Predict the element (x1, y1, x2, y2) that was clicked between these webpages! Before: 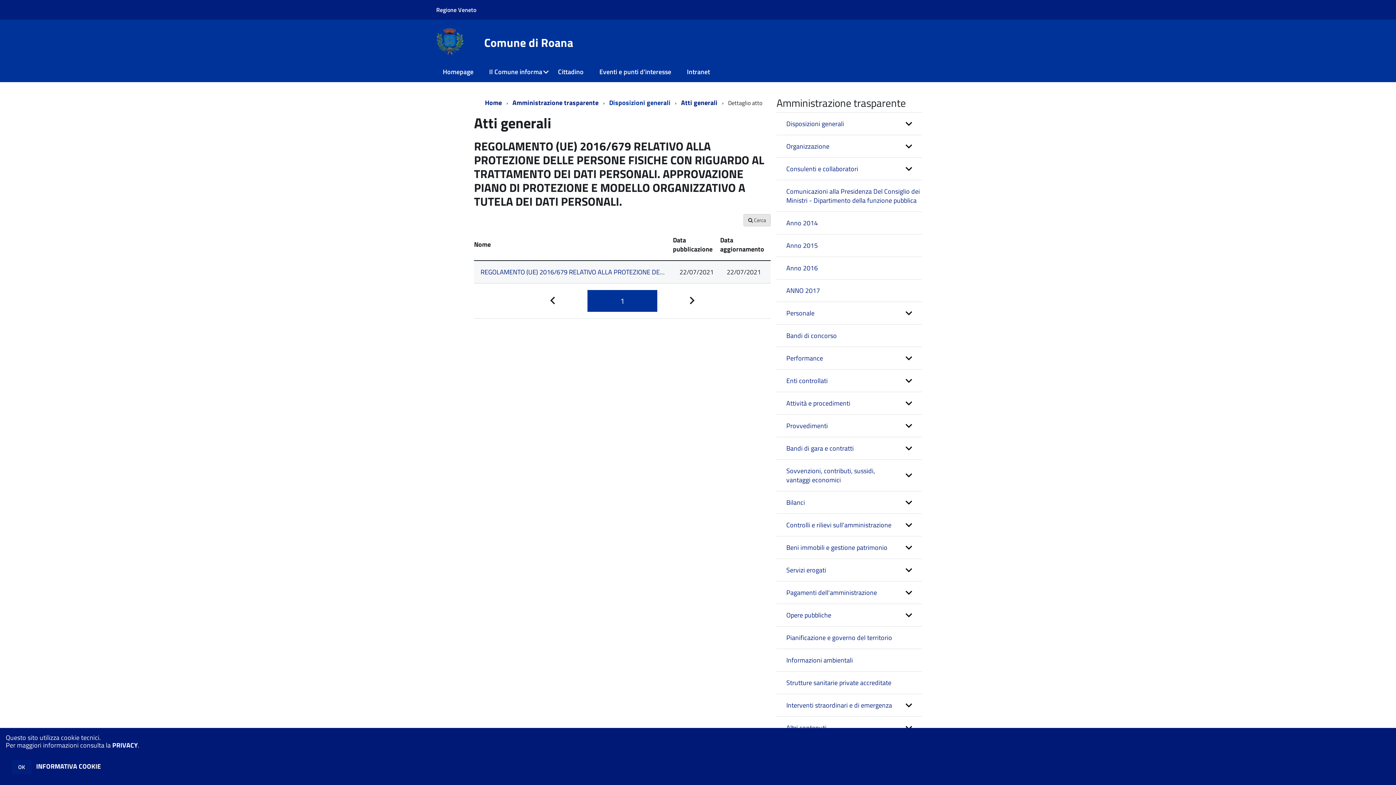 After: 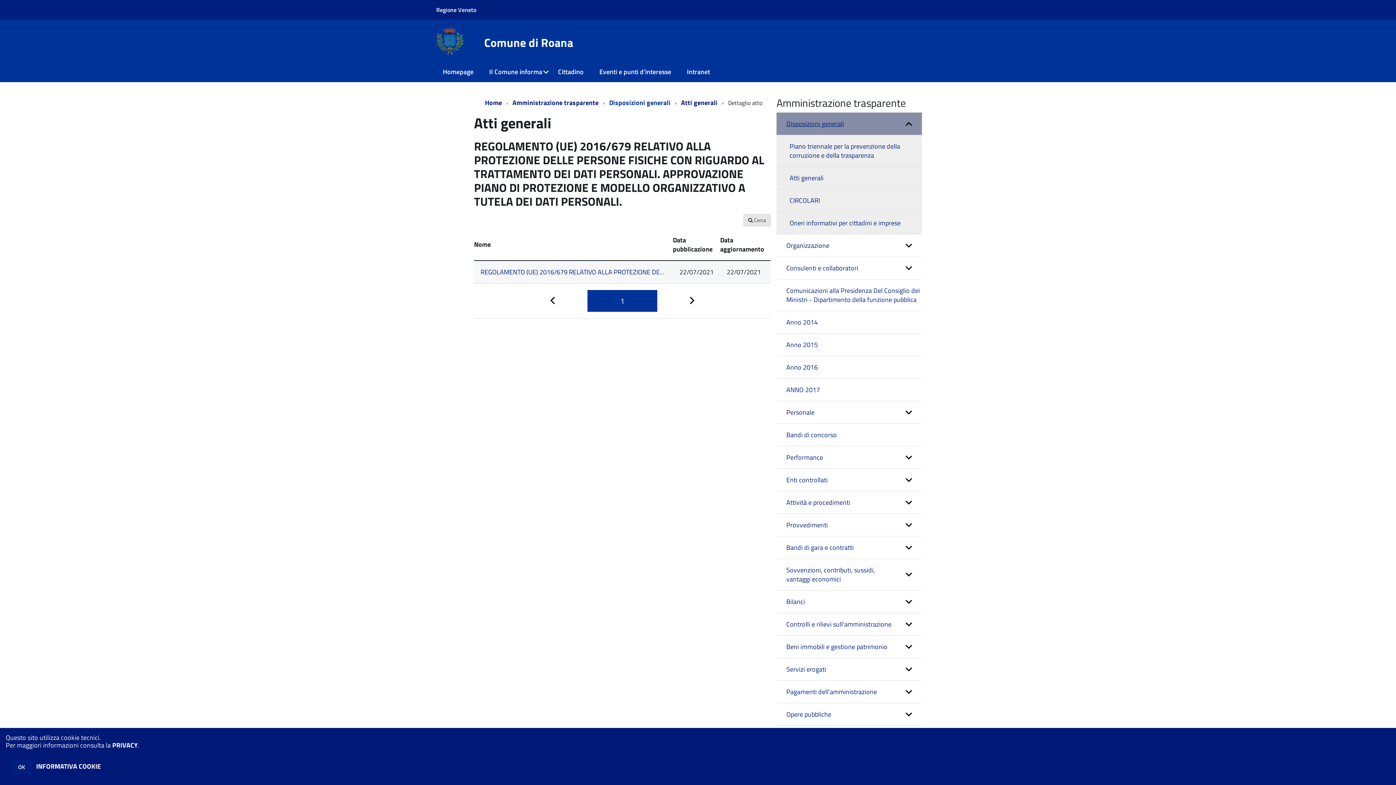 Action: label: expand bbox: (776, 112, 922, 134)